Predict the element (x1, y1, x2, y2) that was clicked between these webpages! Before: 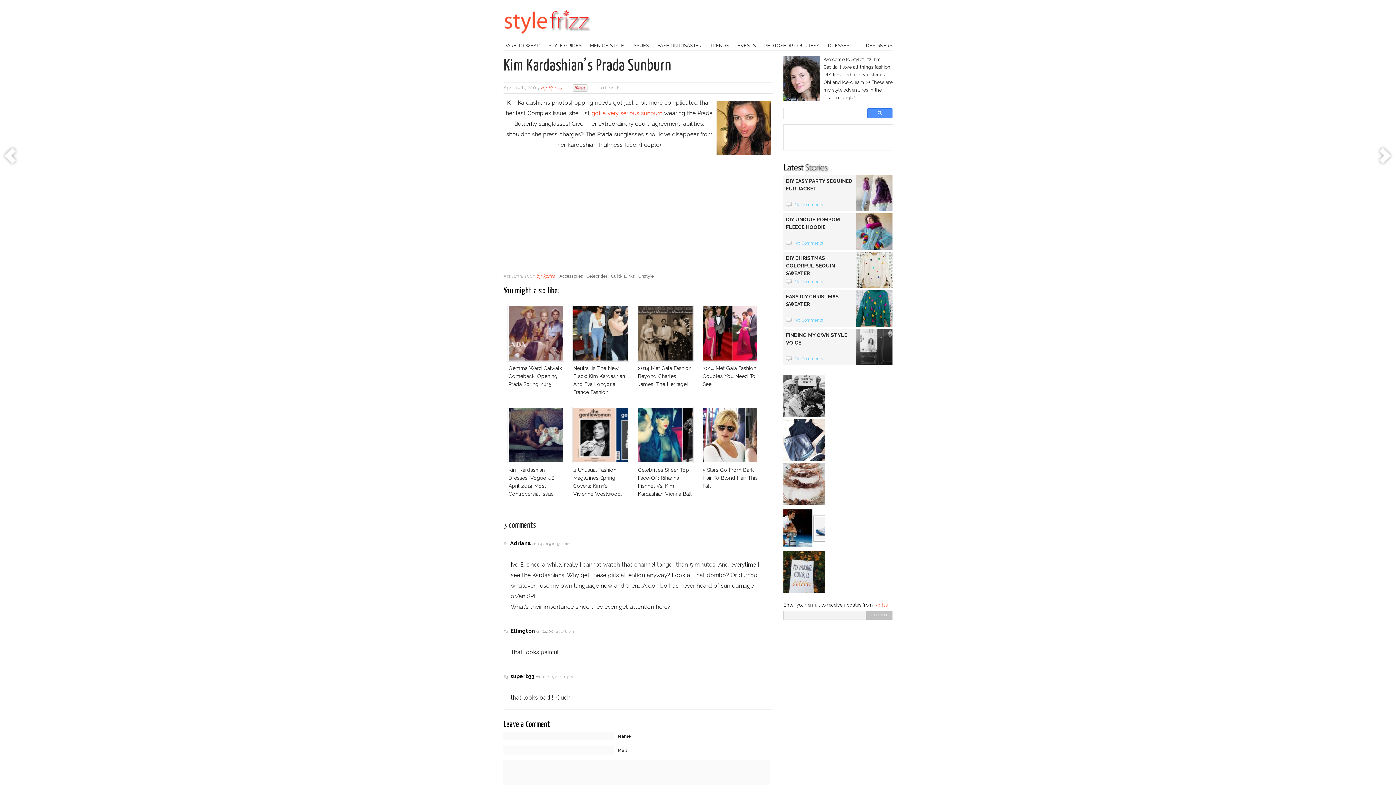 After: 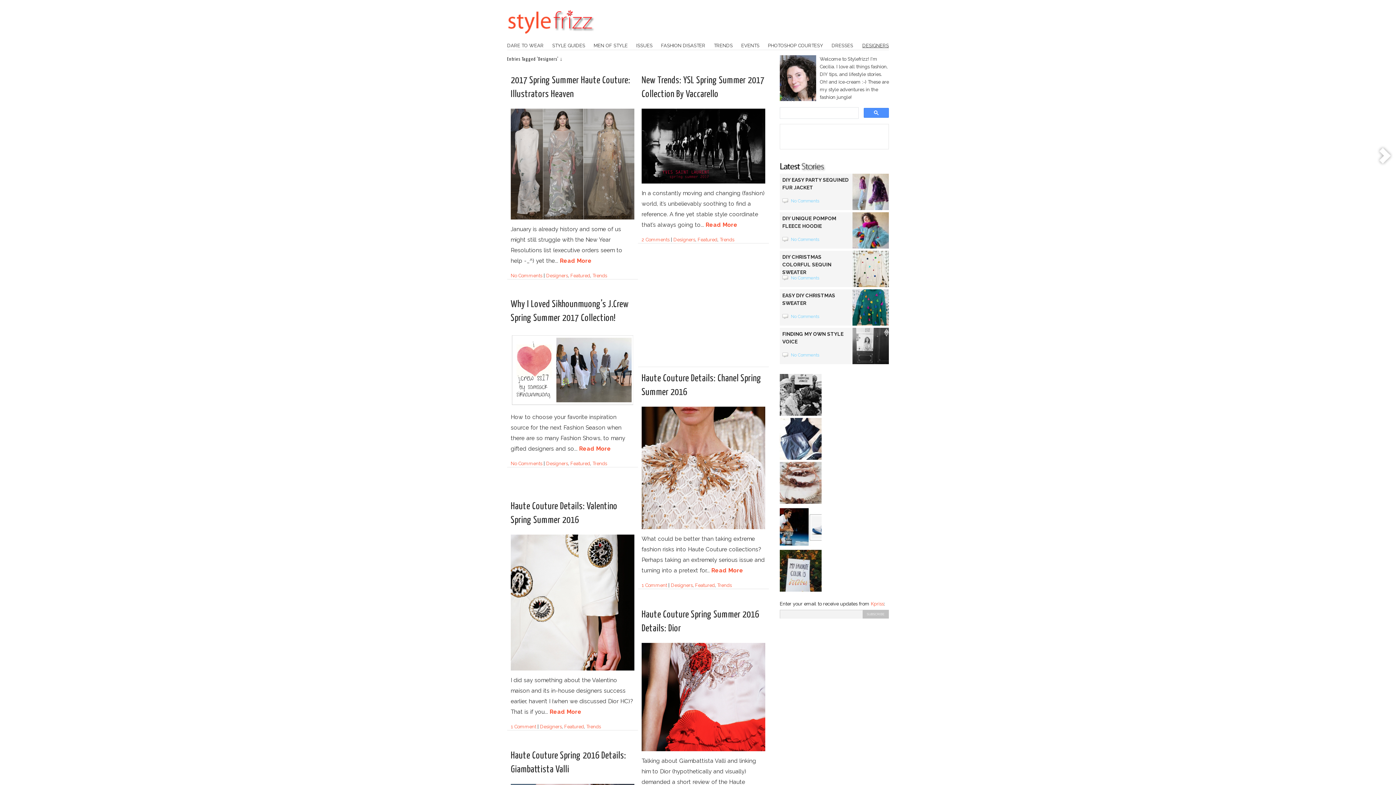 Action: label: DESIGNERS bbox: (866, 42, 892, 48)